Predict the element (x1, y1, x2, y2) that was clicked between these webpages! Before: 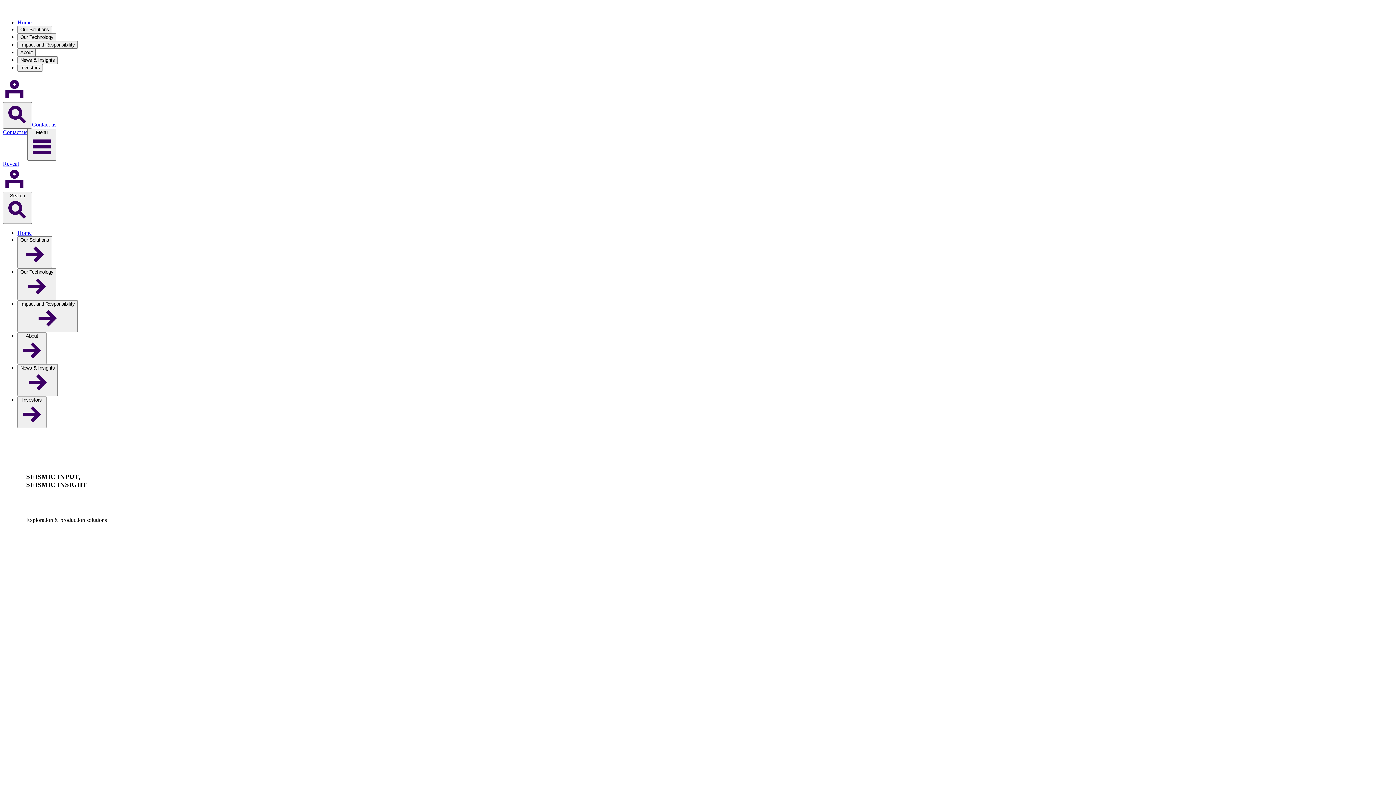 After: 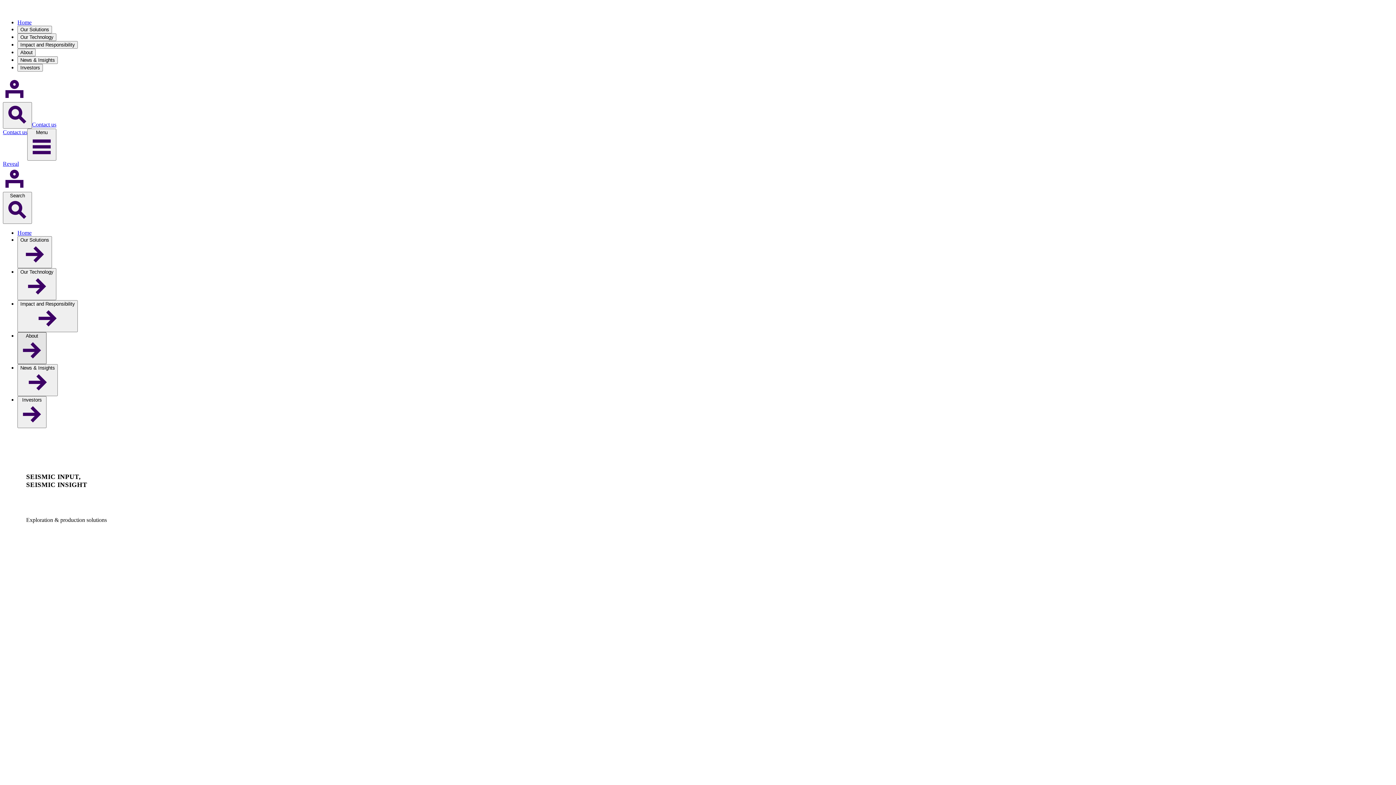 Action: bbox: (17, 332, 46, 364) label: About